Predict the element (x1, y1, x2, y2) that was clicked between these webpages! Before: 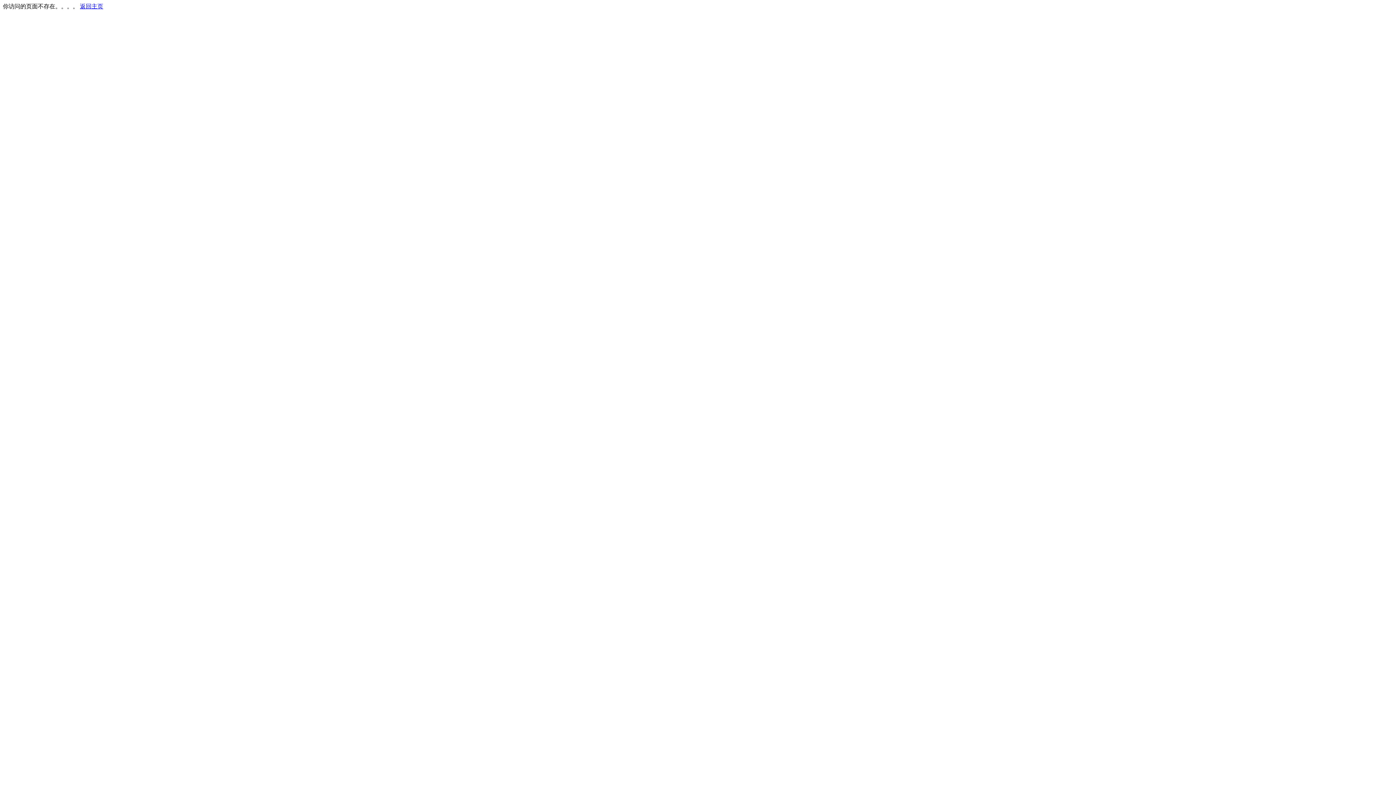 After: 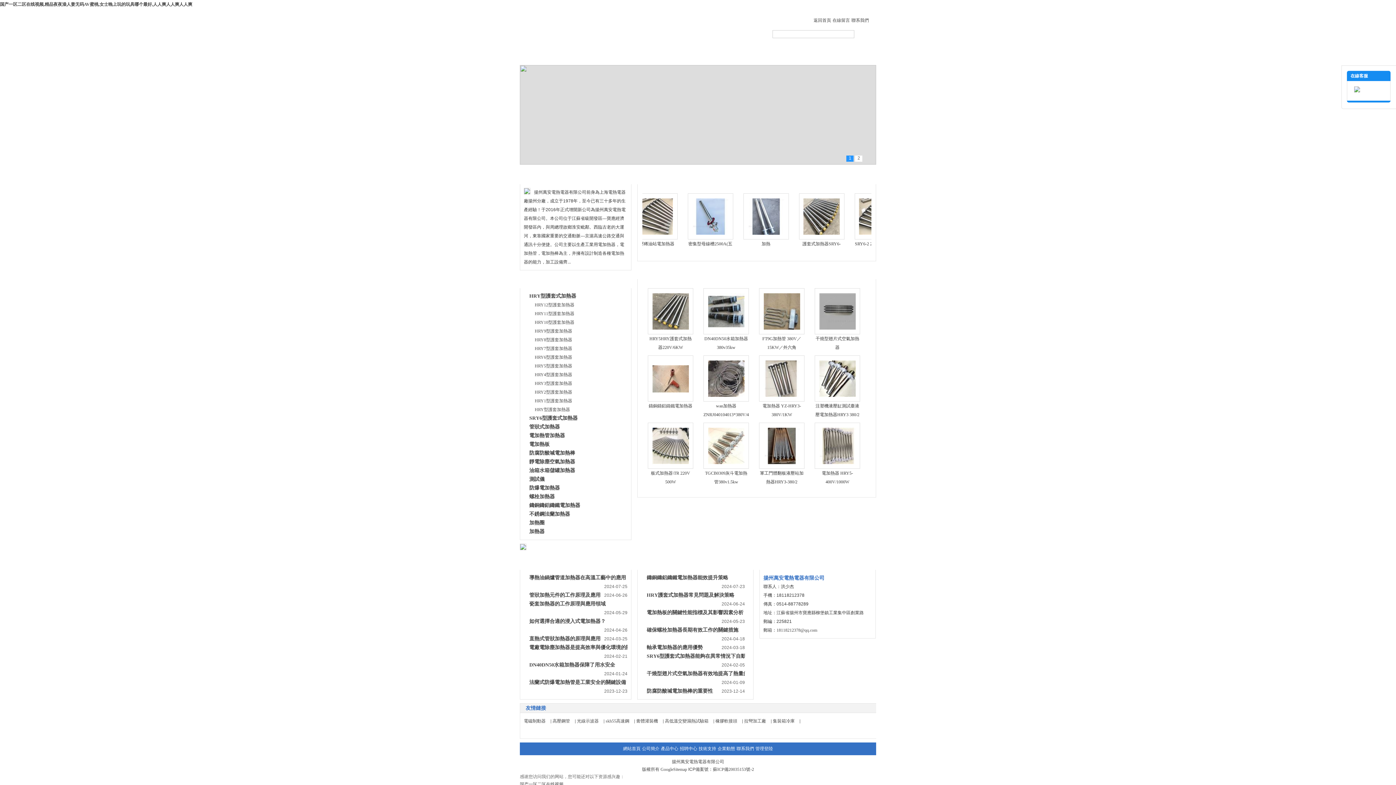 Action: bbox: (80, 3, 103, 9) label: 返回主页